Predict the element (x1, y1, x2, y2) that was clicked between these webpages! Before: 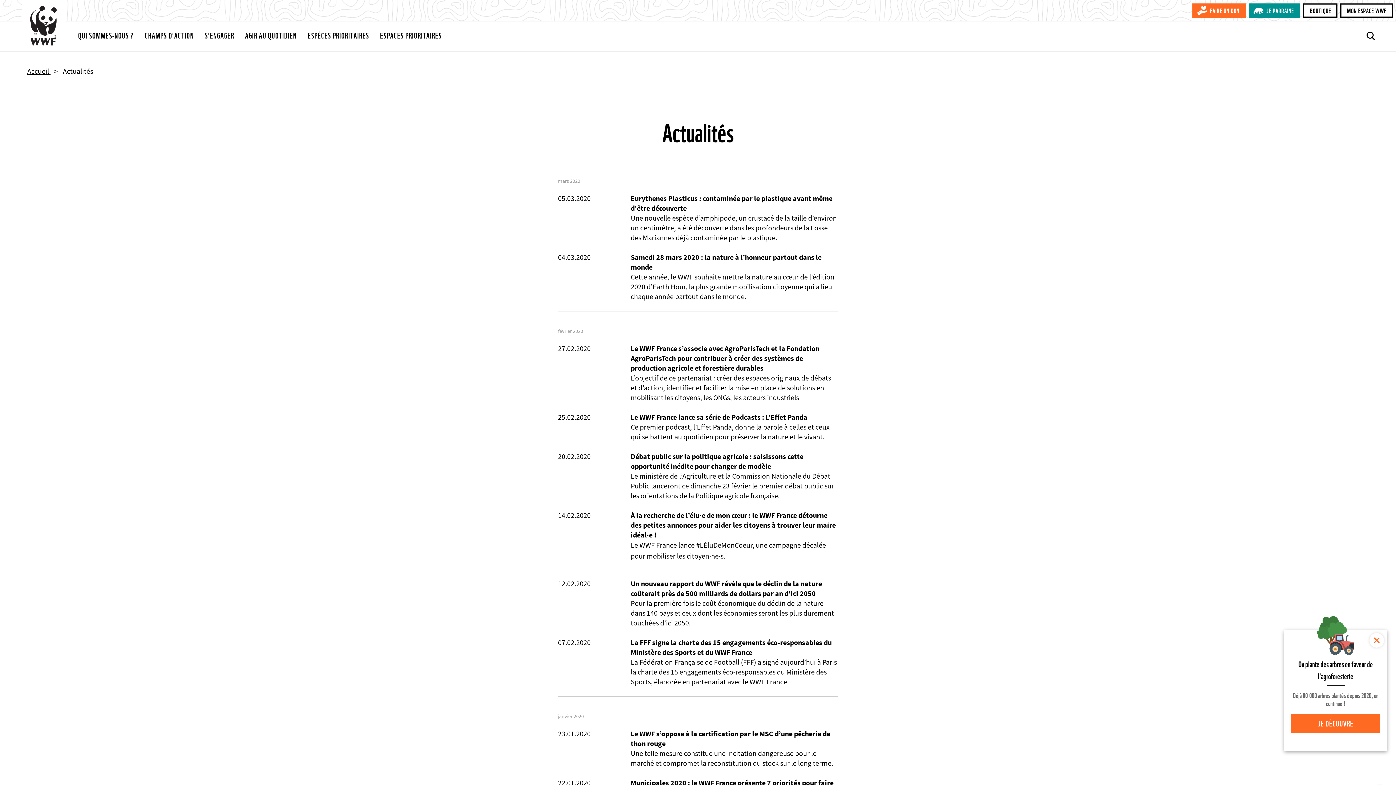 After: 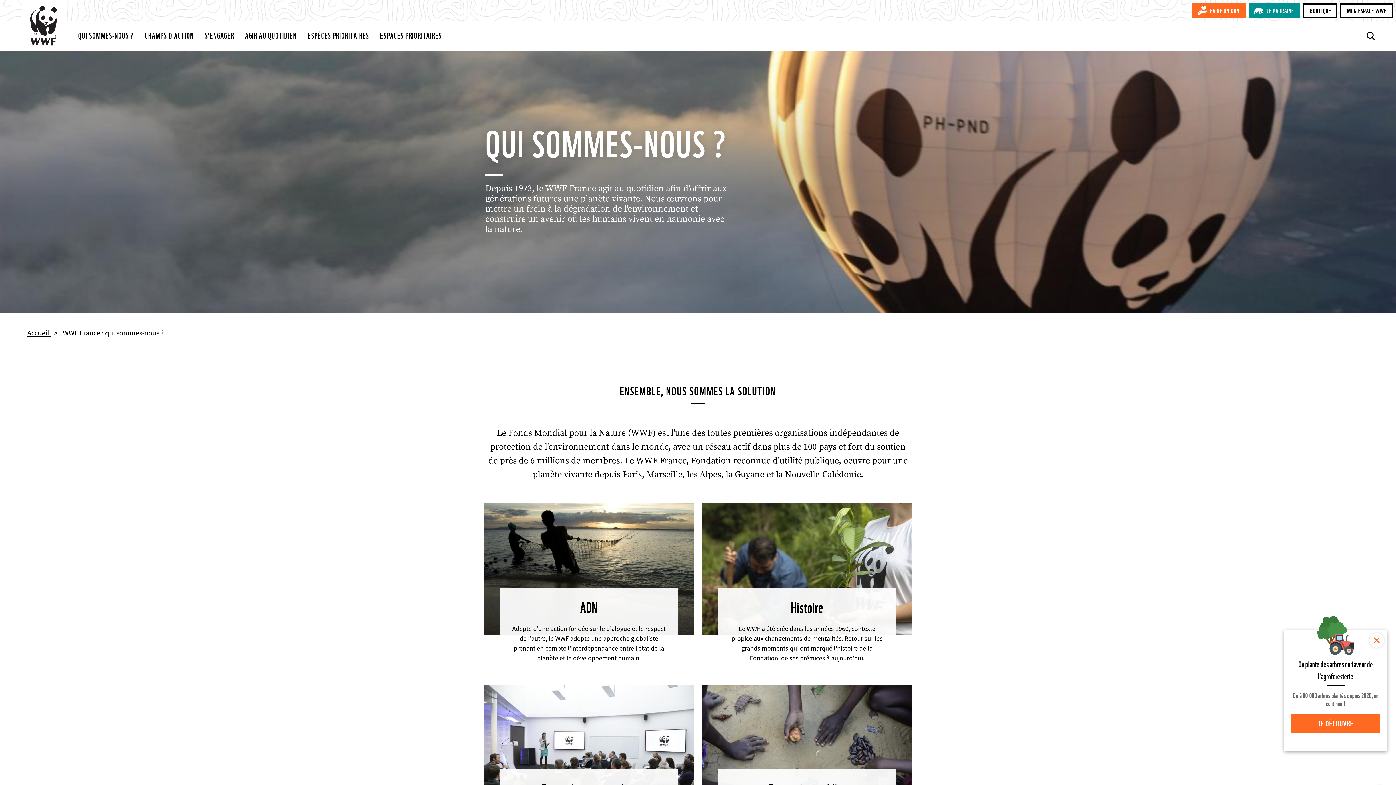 Action: bbox: (78, 21, 133, 51) label: QUI SOMMES-NOUS ?